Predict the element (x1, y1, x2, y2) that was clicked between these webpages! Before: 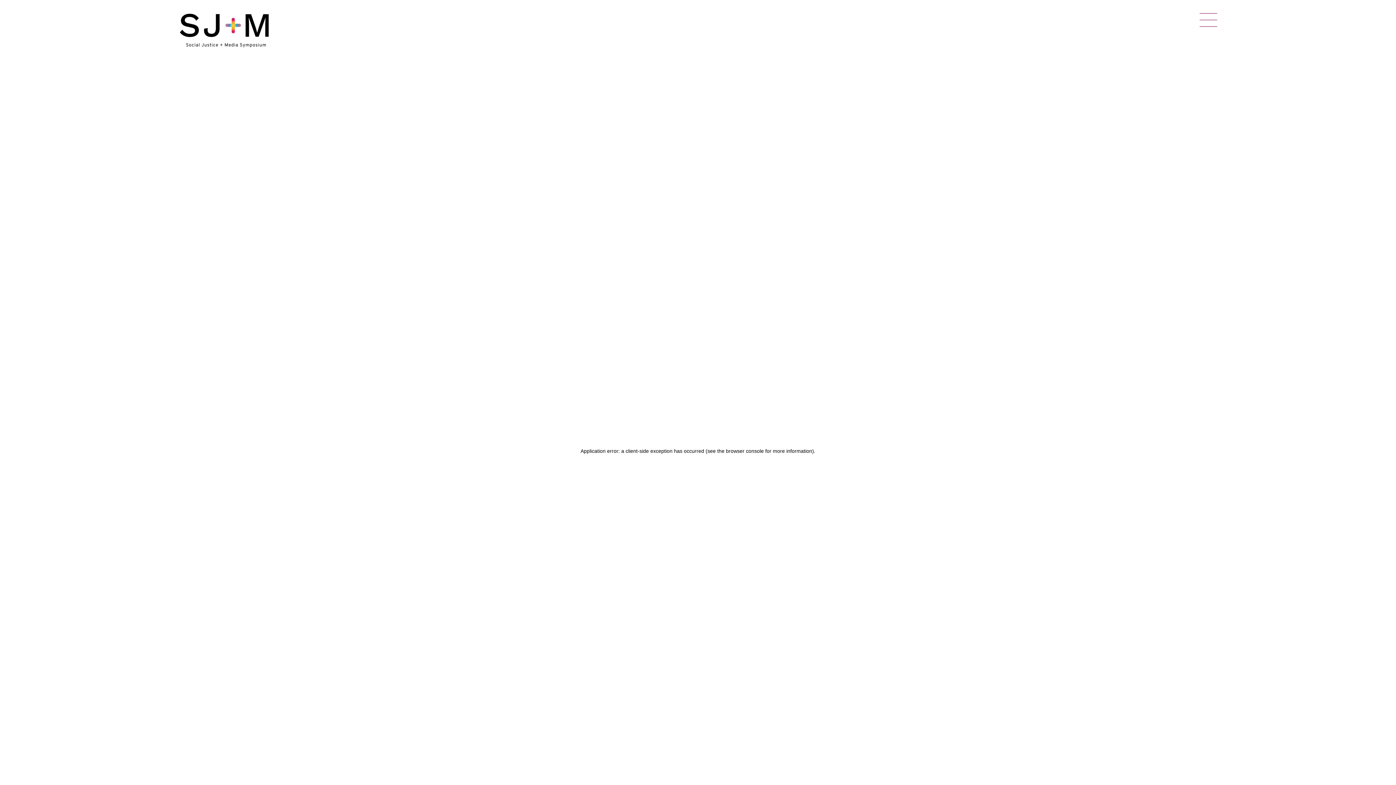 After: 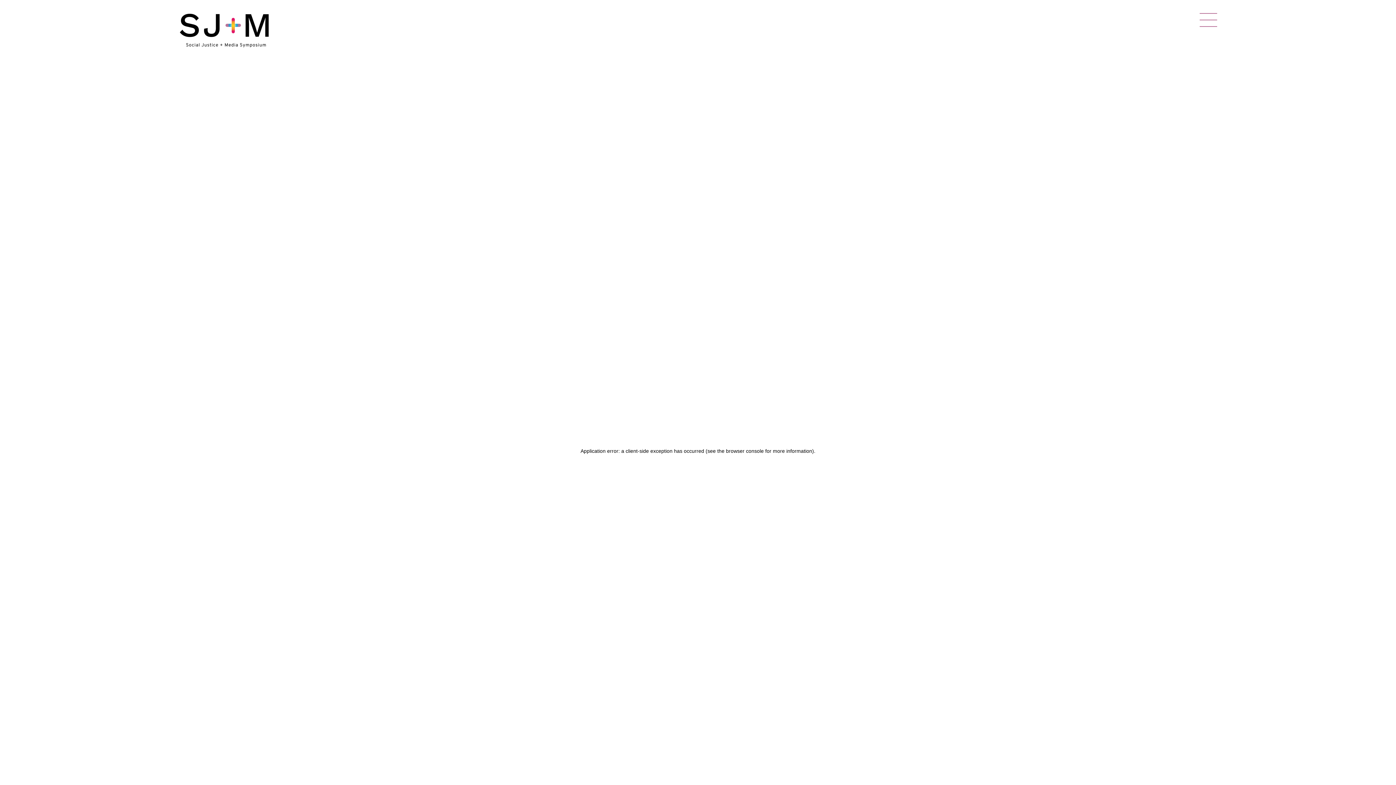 Action: bbox: (178, 13, 964, 48)